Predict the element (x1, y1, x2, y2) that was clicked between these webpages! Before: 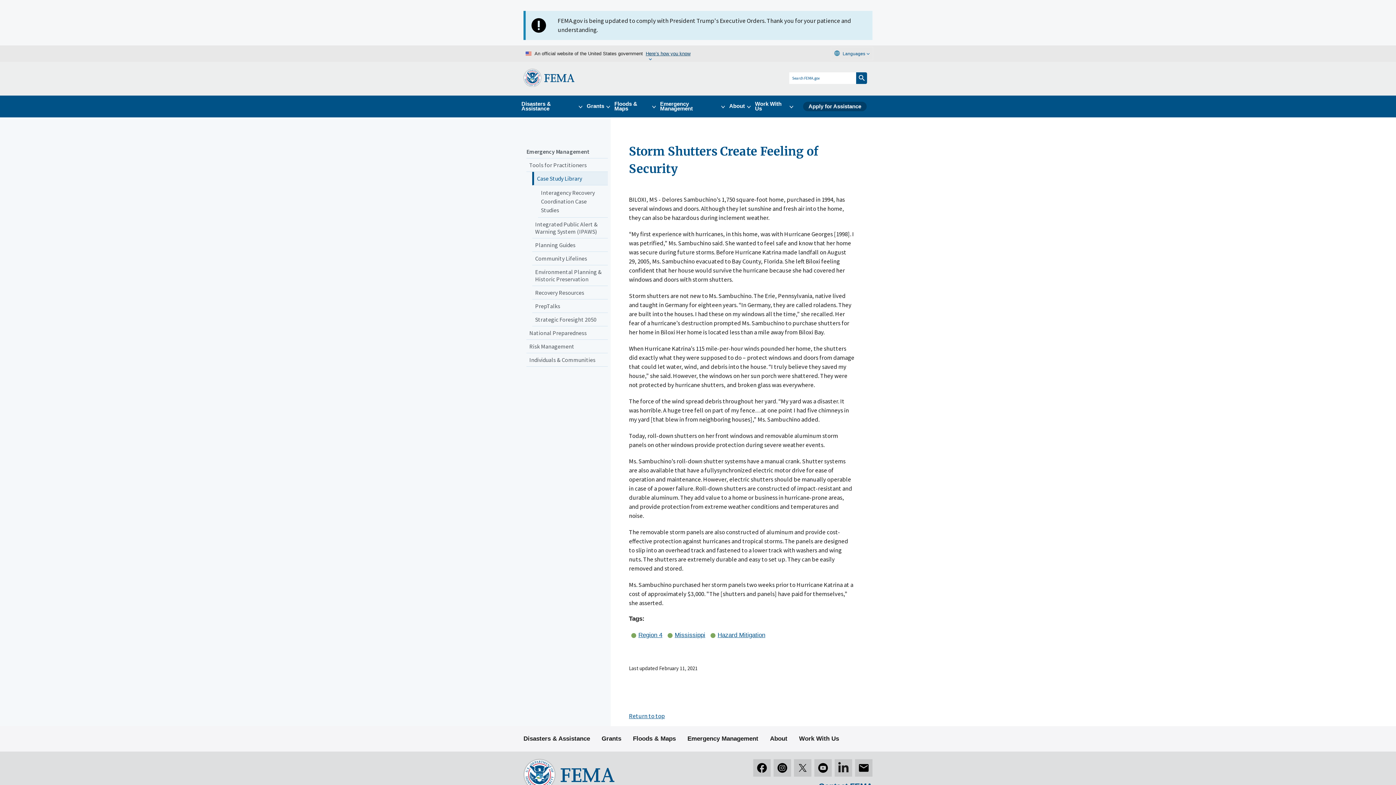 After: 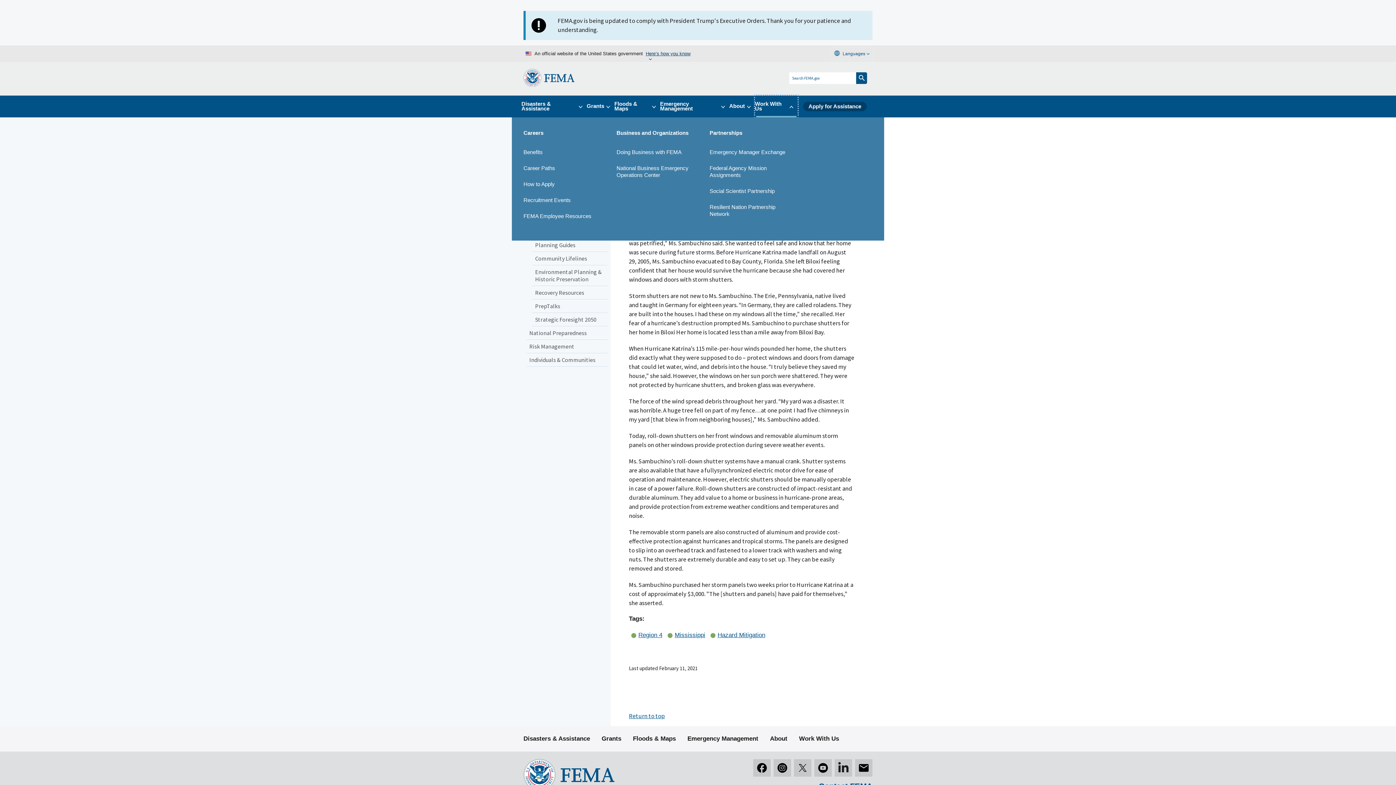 Action: label: Work With Us bbox: (755, 95, 797, 117)